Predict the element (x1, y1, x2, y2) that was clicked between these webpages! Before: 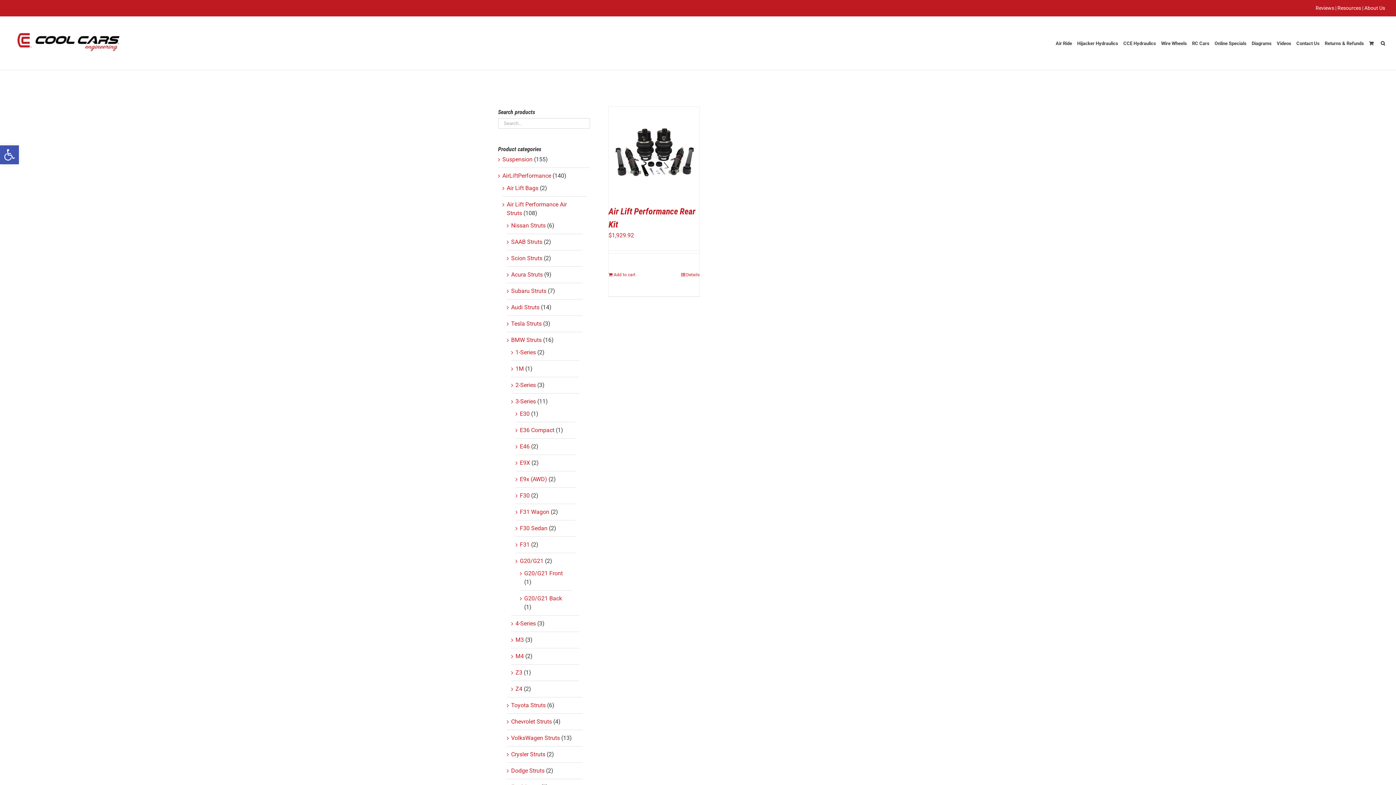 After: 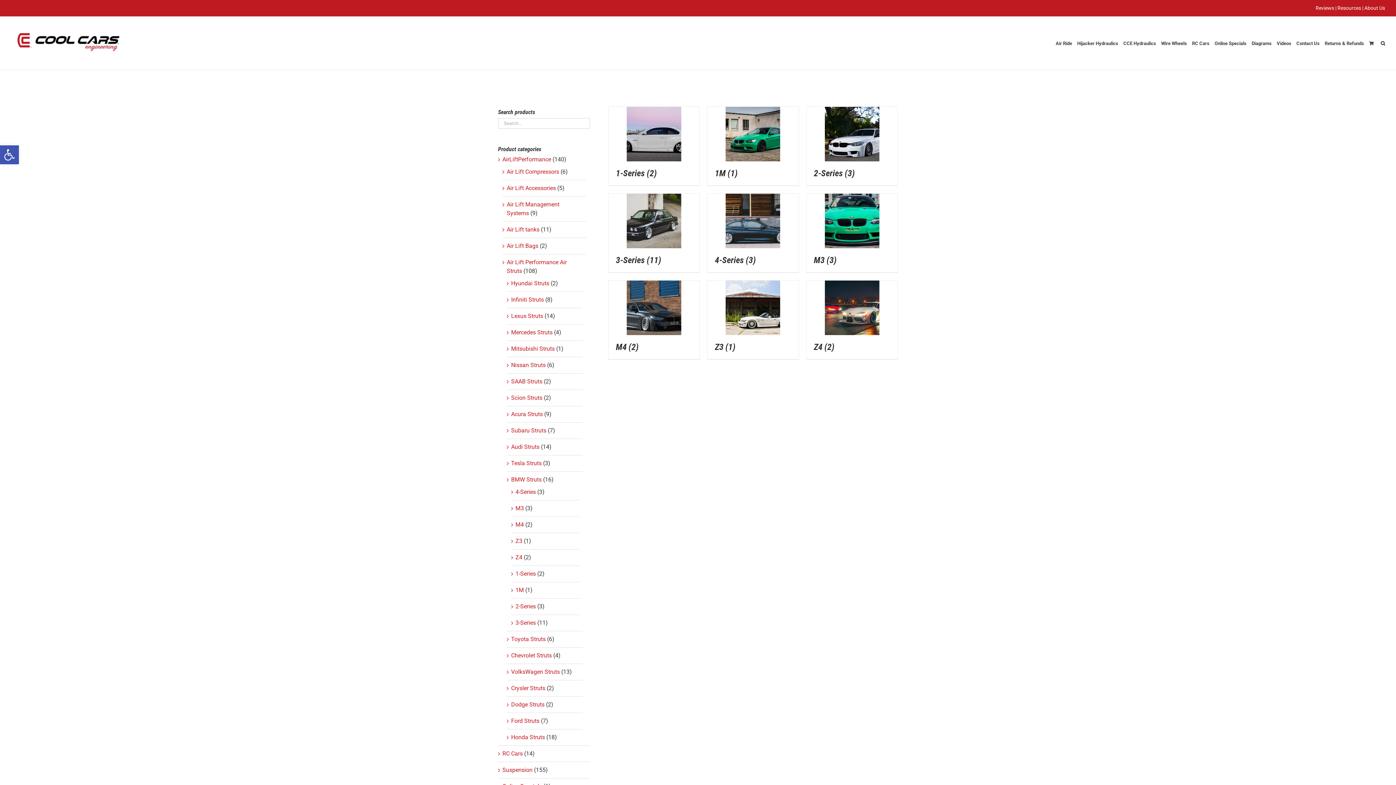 Action: bbox: (511, 336, 541, 343) label: BMW Struts